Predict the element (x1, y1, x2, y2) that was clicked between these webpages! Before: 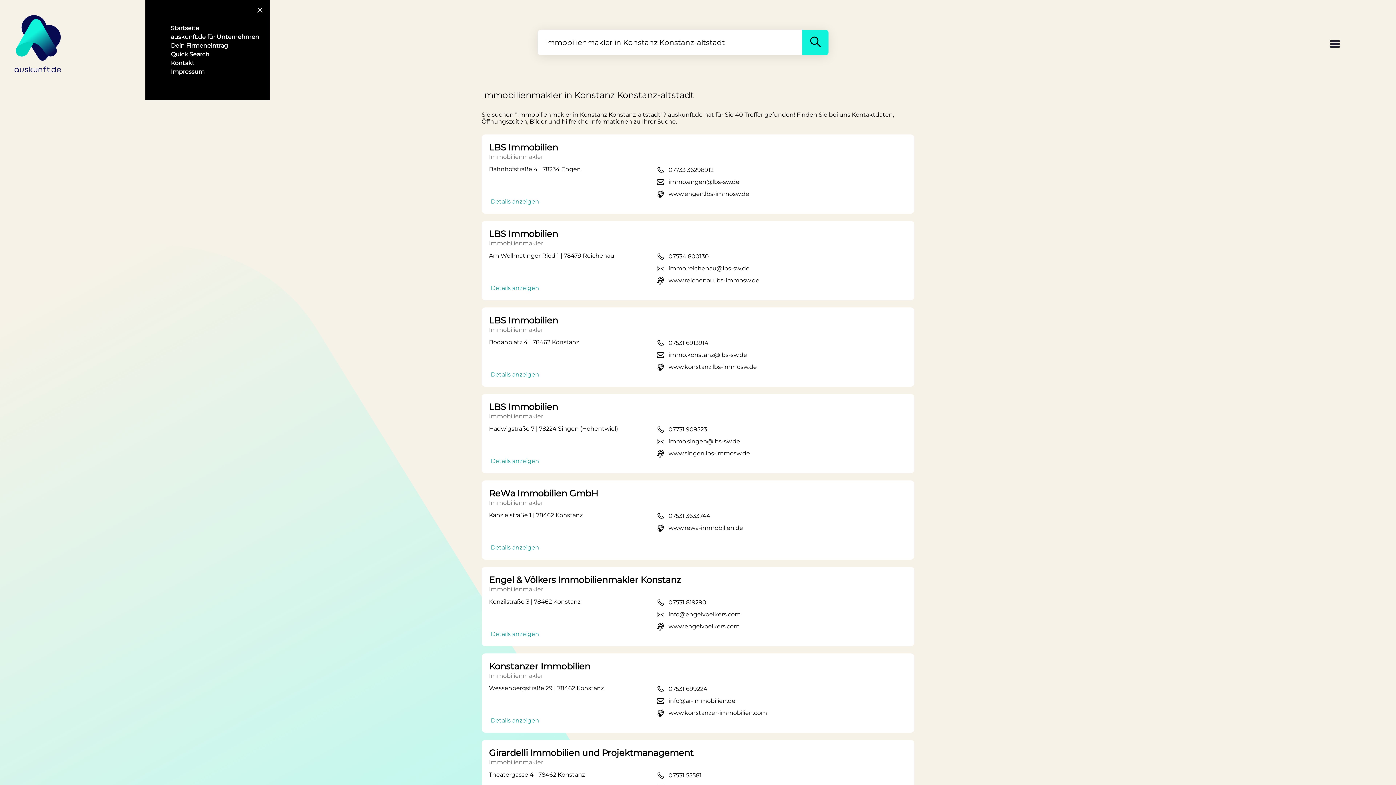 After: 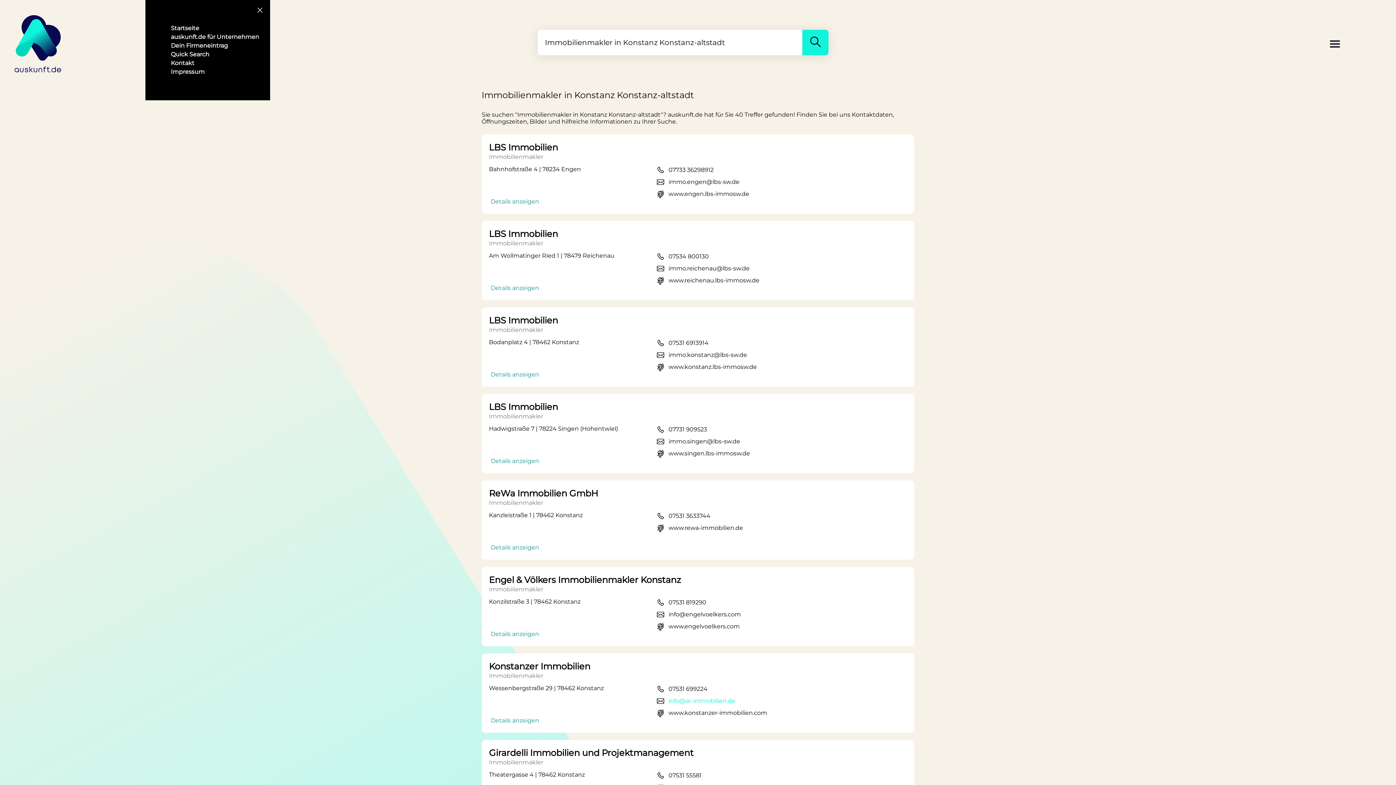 Action: bbox: (668, 697, 735, 704) label: info@ar-immobilien.de